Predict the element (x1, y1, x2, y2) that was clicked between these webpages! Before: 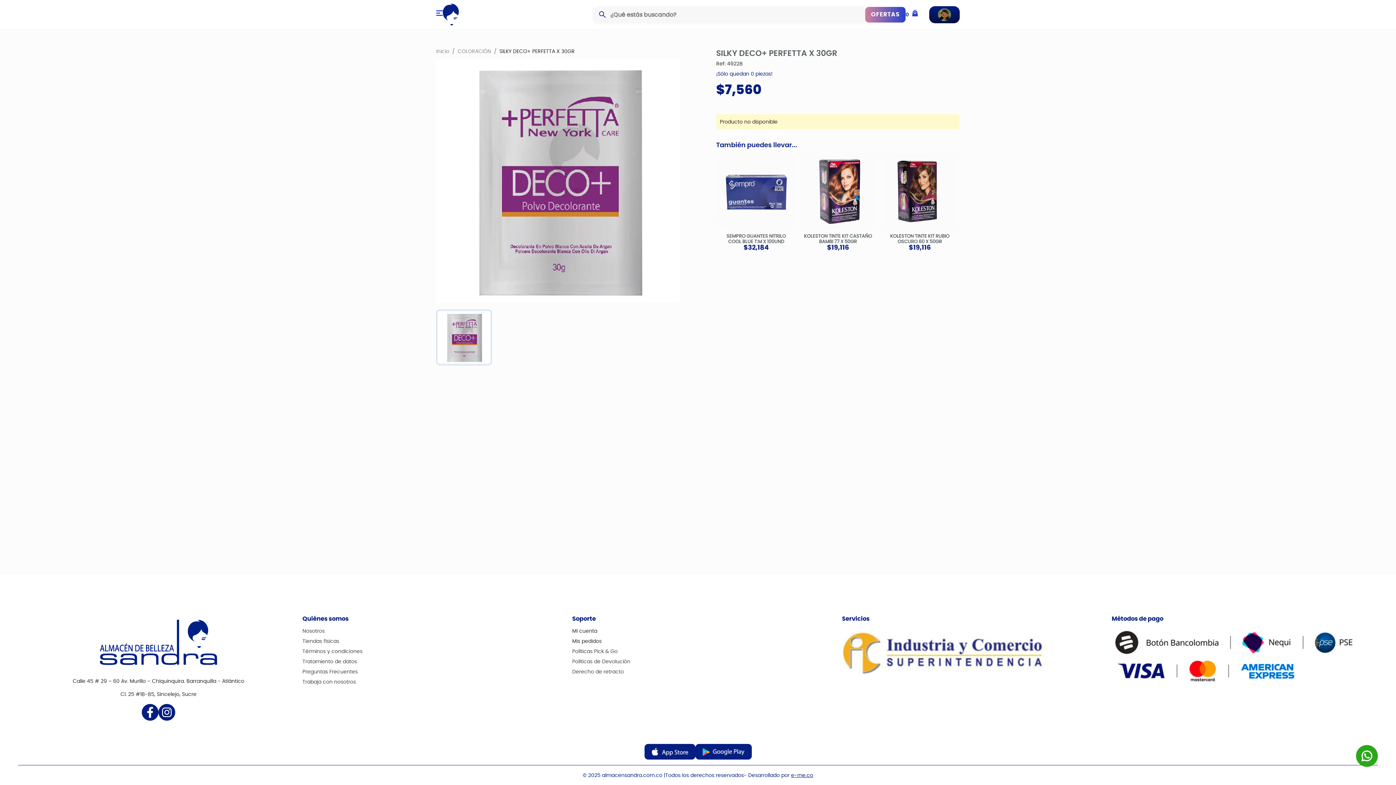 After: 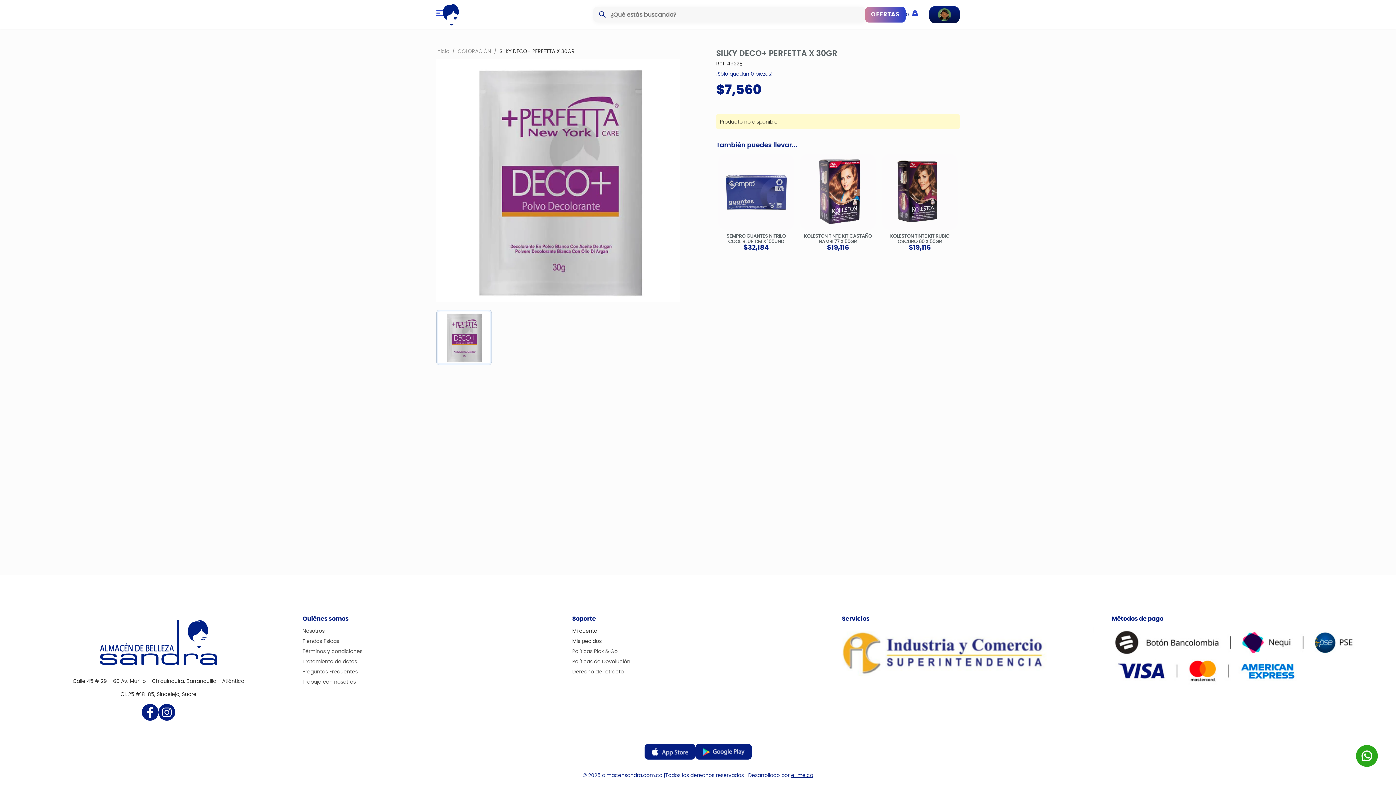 Action: bbox: (158, 704, 175, 722)